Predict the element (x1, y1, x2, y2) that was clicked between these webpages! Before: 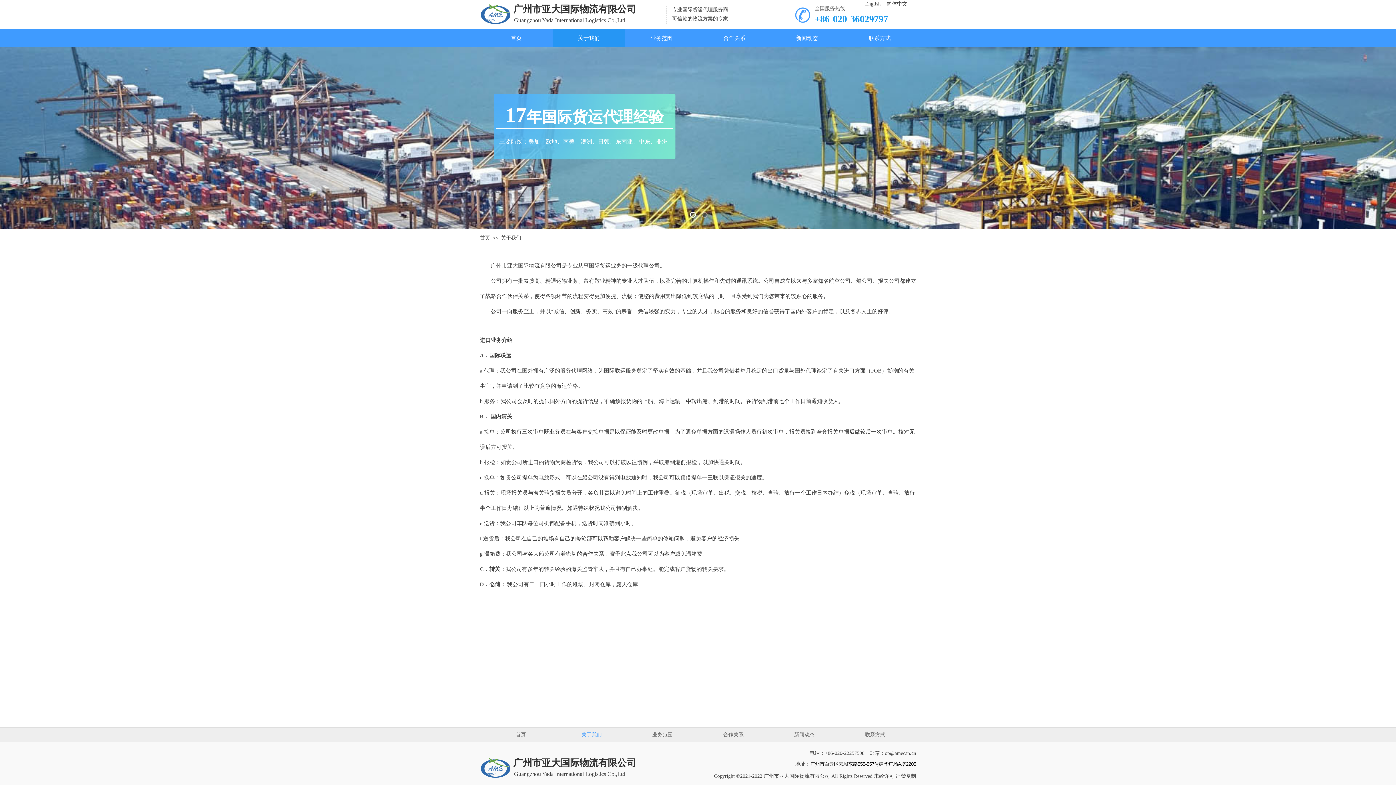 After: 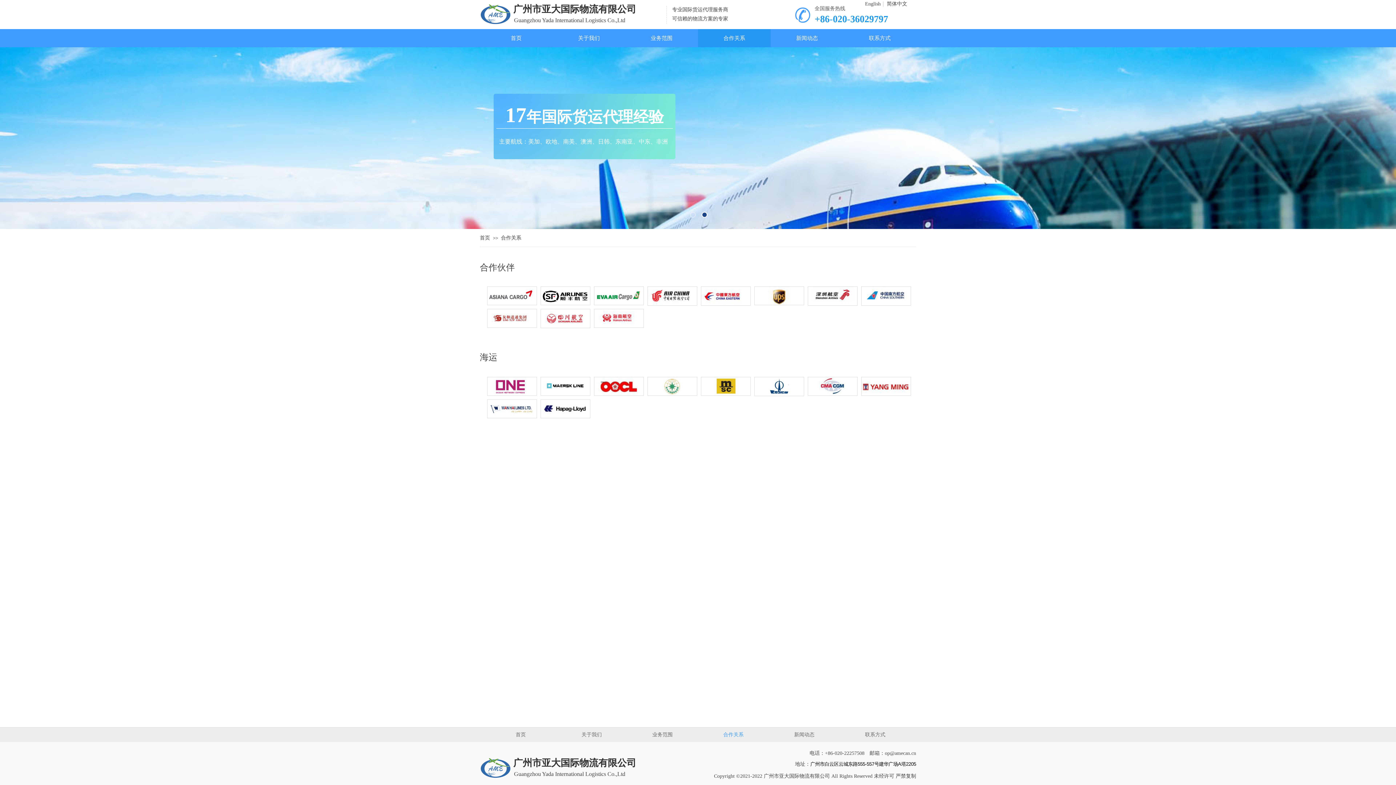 Action: bbox: (698, 728, 769, 742) label: 合作关系